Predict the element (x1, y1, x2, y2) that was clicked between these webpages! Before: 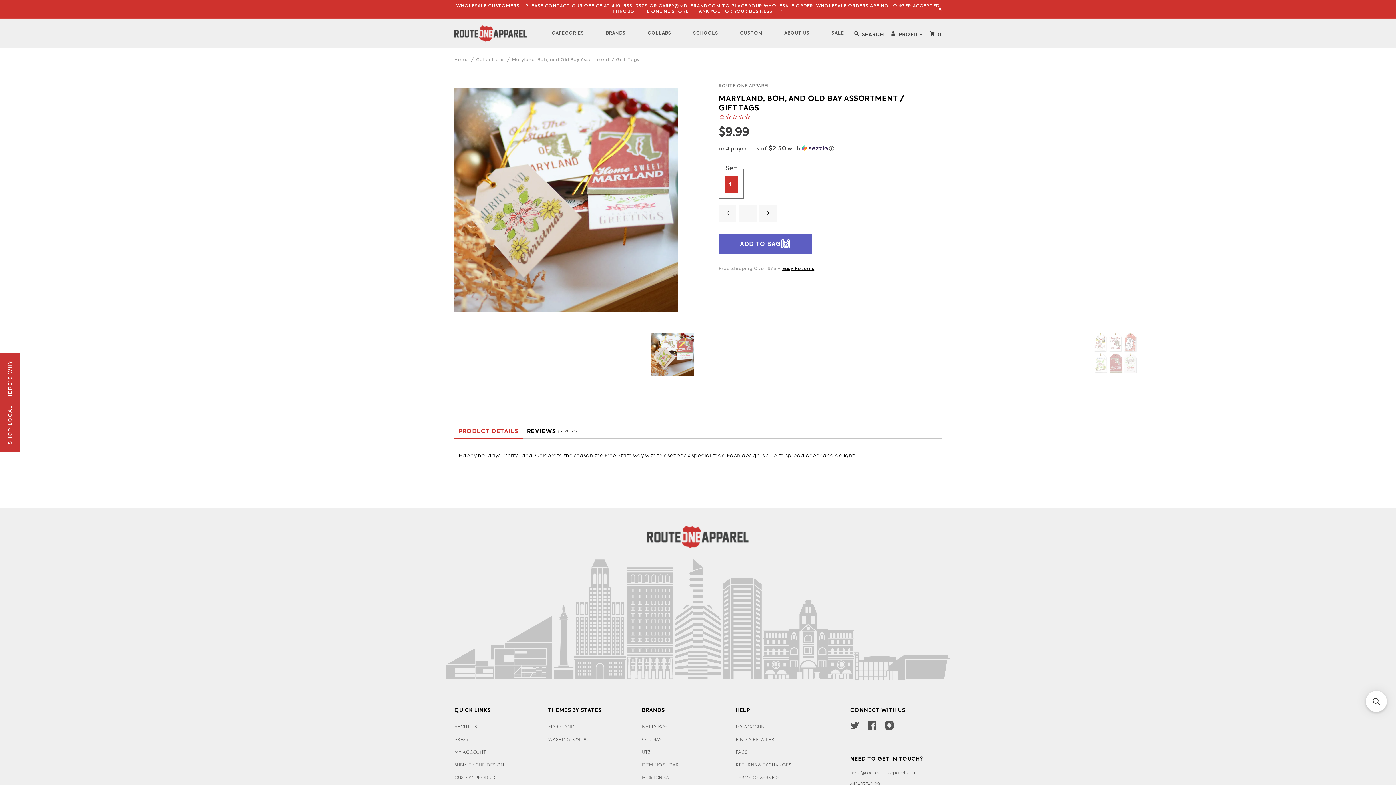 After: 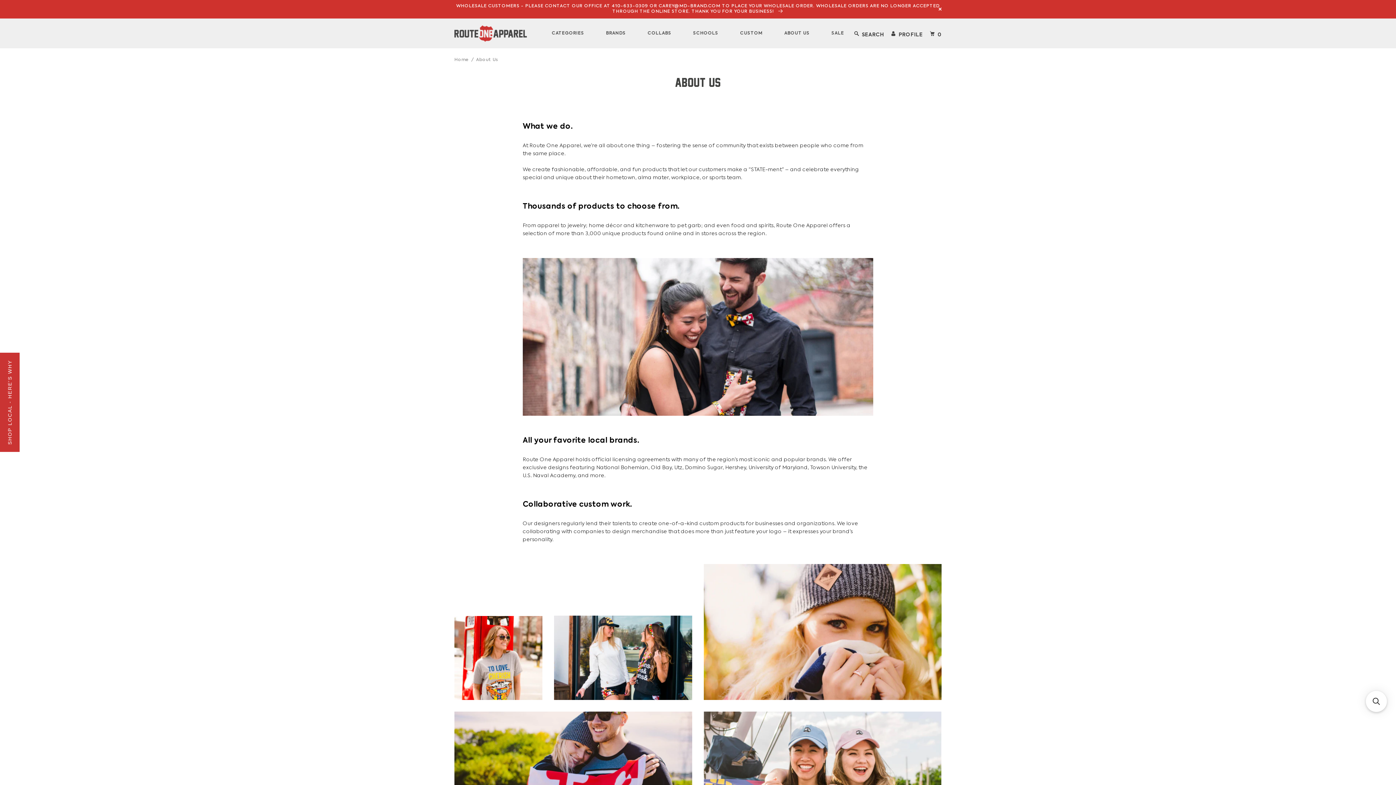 Action: bbox: (454, 725, 476, 729) label: ABOUT US